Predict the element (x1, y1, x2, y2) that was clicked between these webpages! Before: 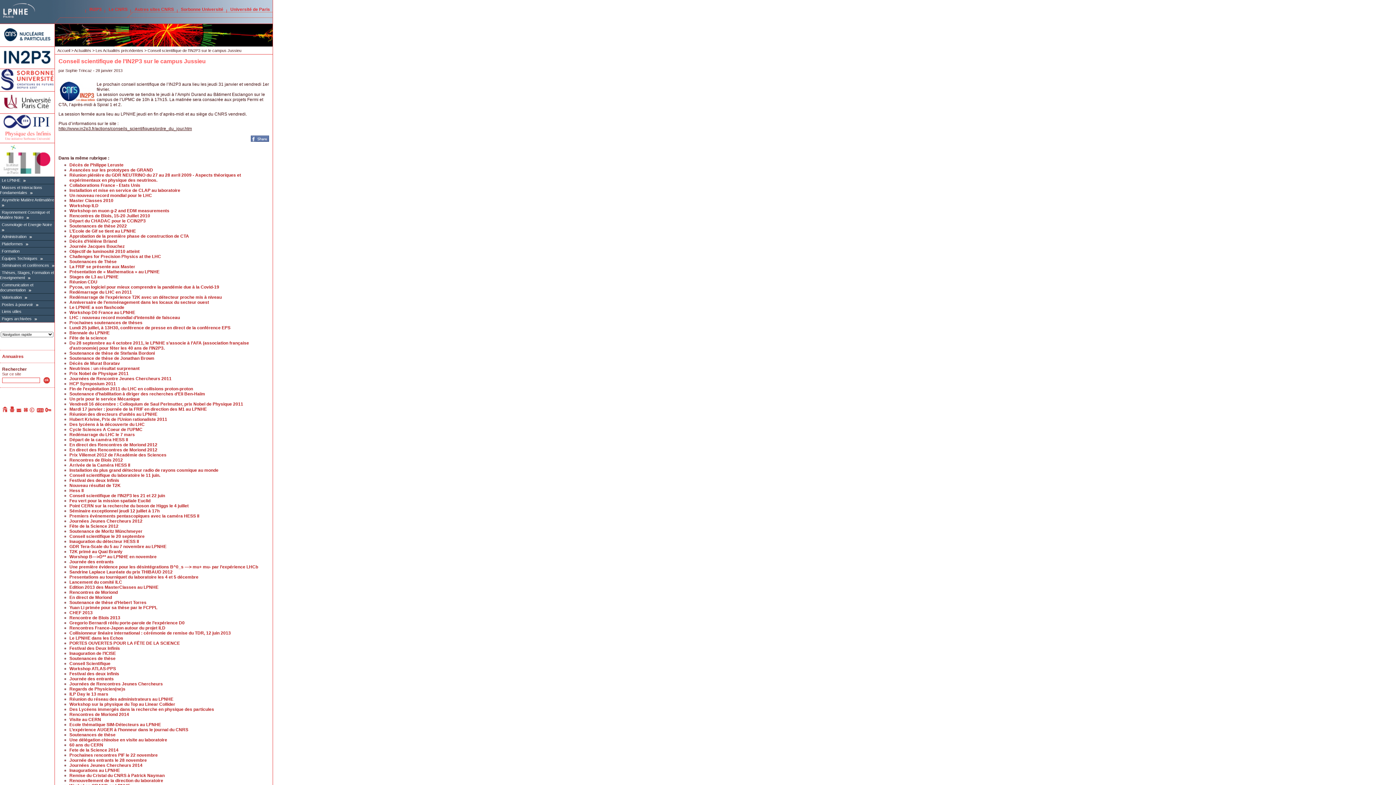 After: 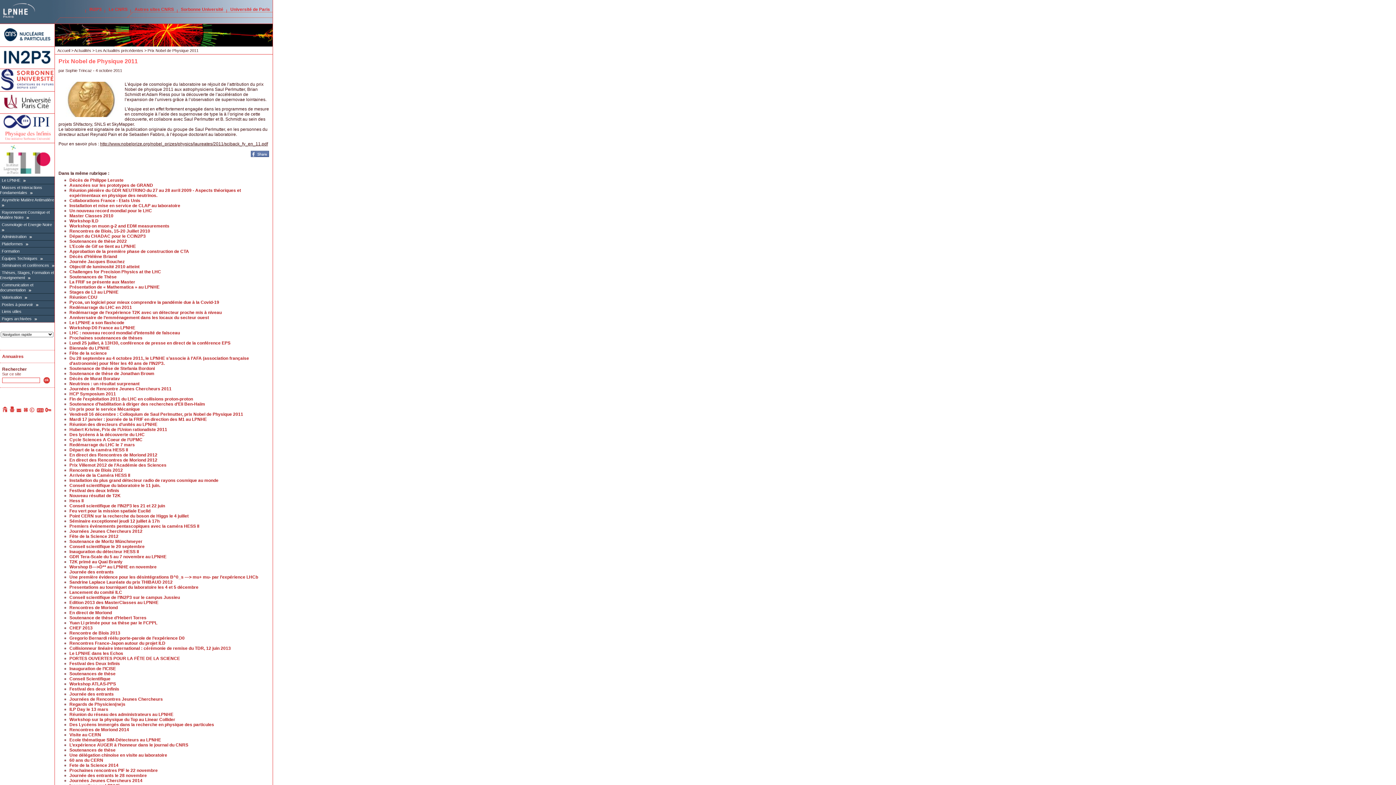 Action: bbox: (69, 371, 128, 376) label: Prix Nobel de Physique 2011